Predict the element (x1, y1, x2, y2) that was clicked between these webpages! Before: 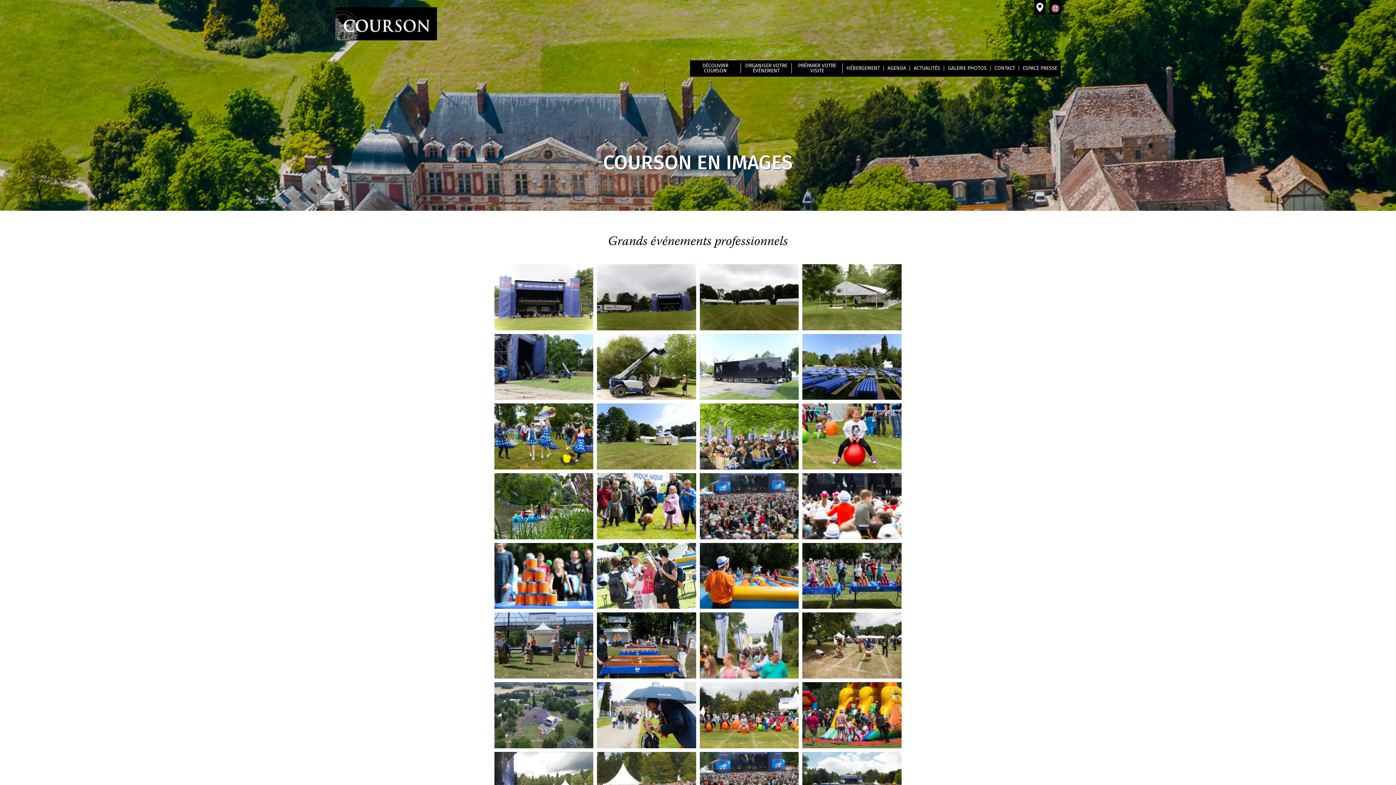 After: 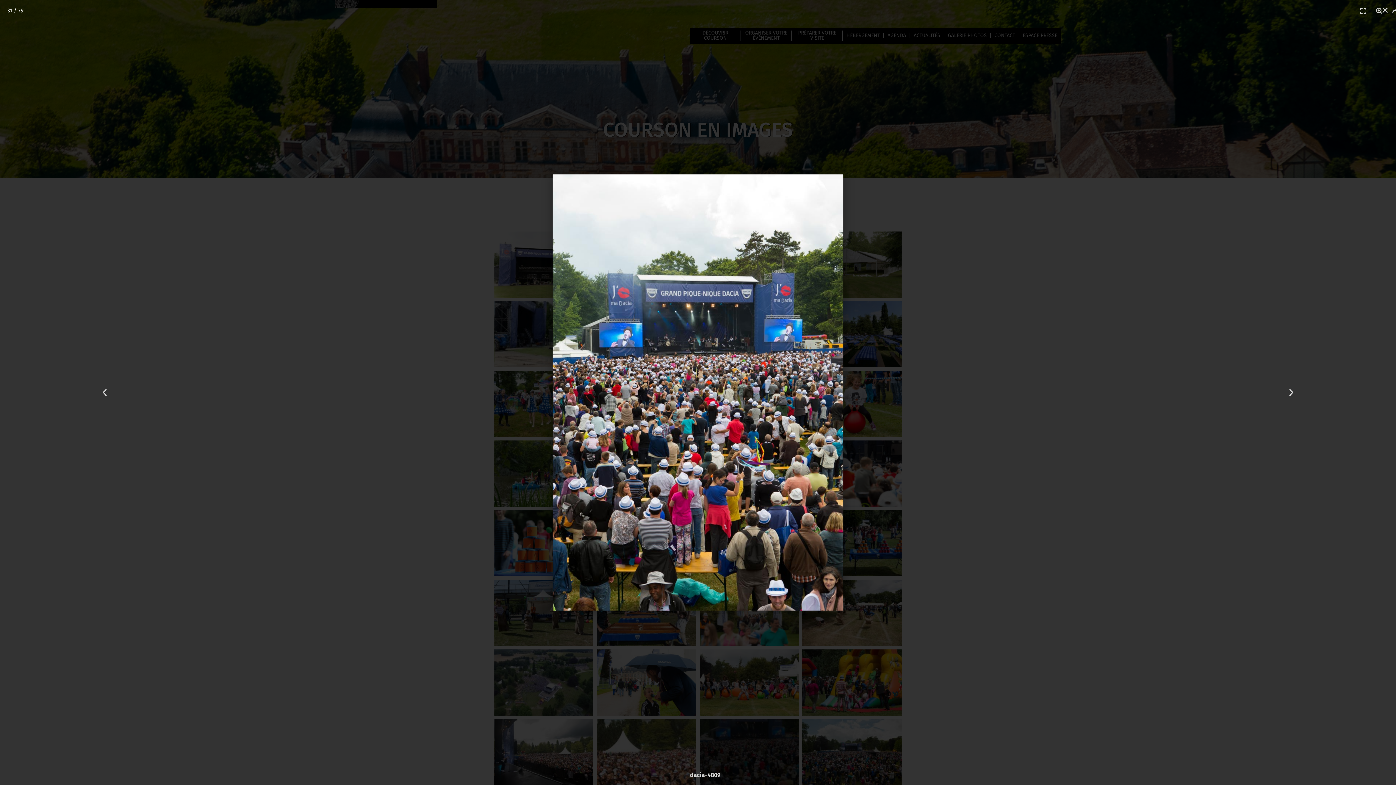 Action: bbox: (699, 752, 799, 818)